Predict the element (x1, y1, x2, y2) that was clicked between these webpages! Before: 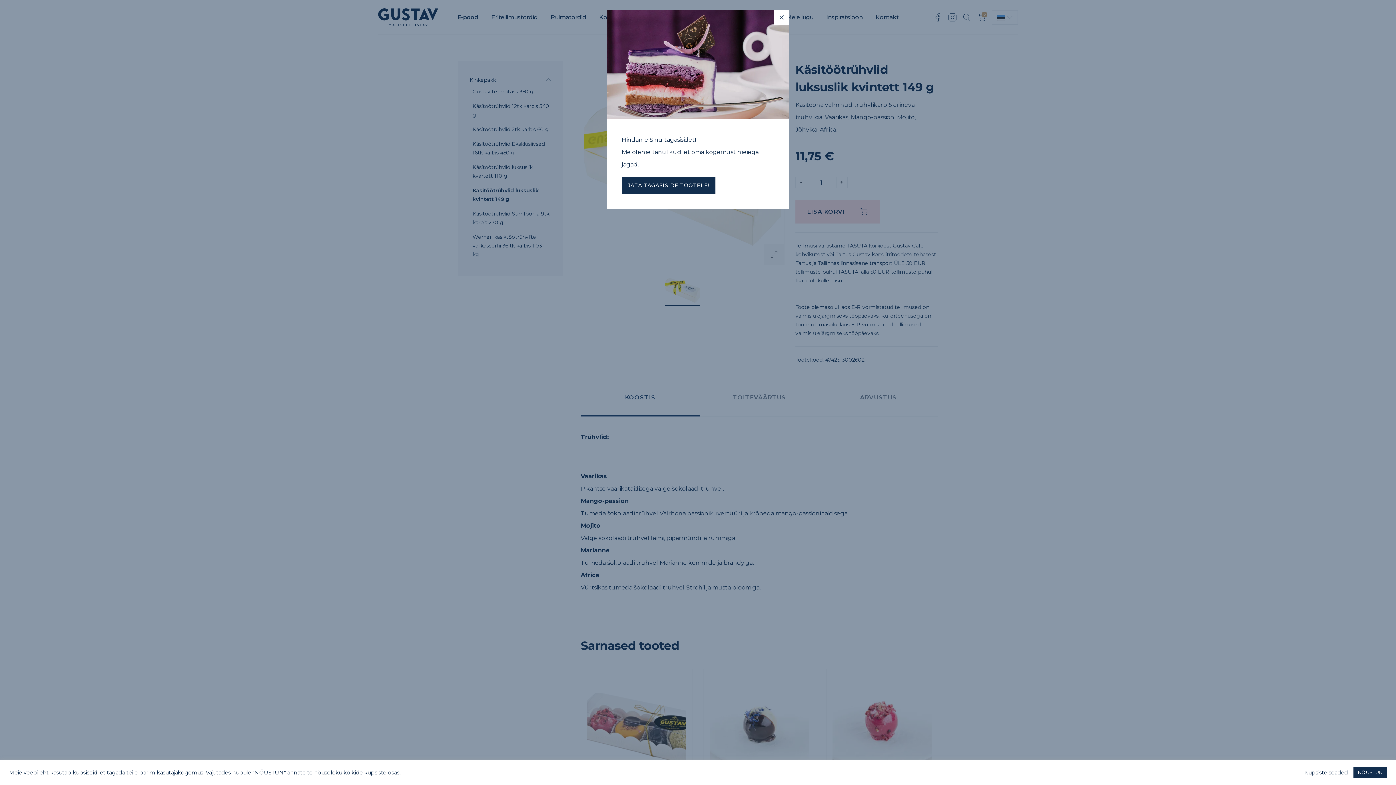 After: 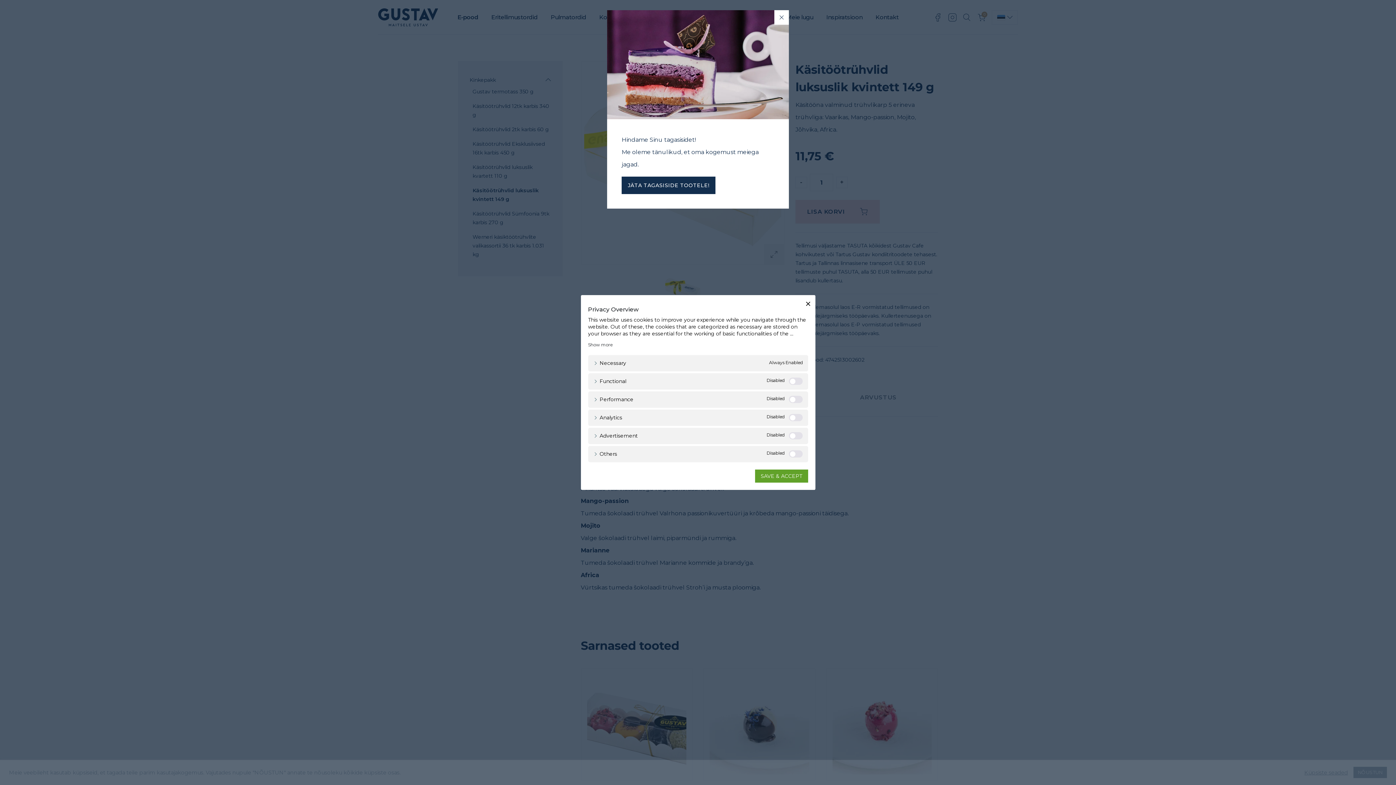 Action: label: Küpsiste seaded bbox: (1304, 769, 1348, 776)